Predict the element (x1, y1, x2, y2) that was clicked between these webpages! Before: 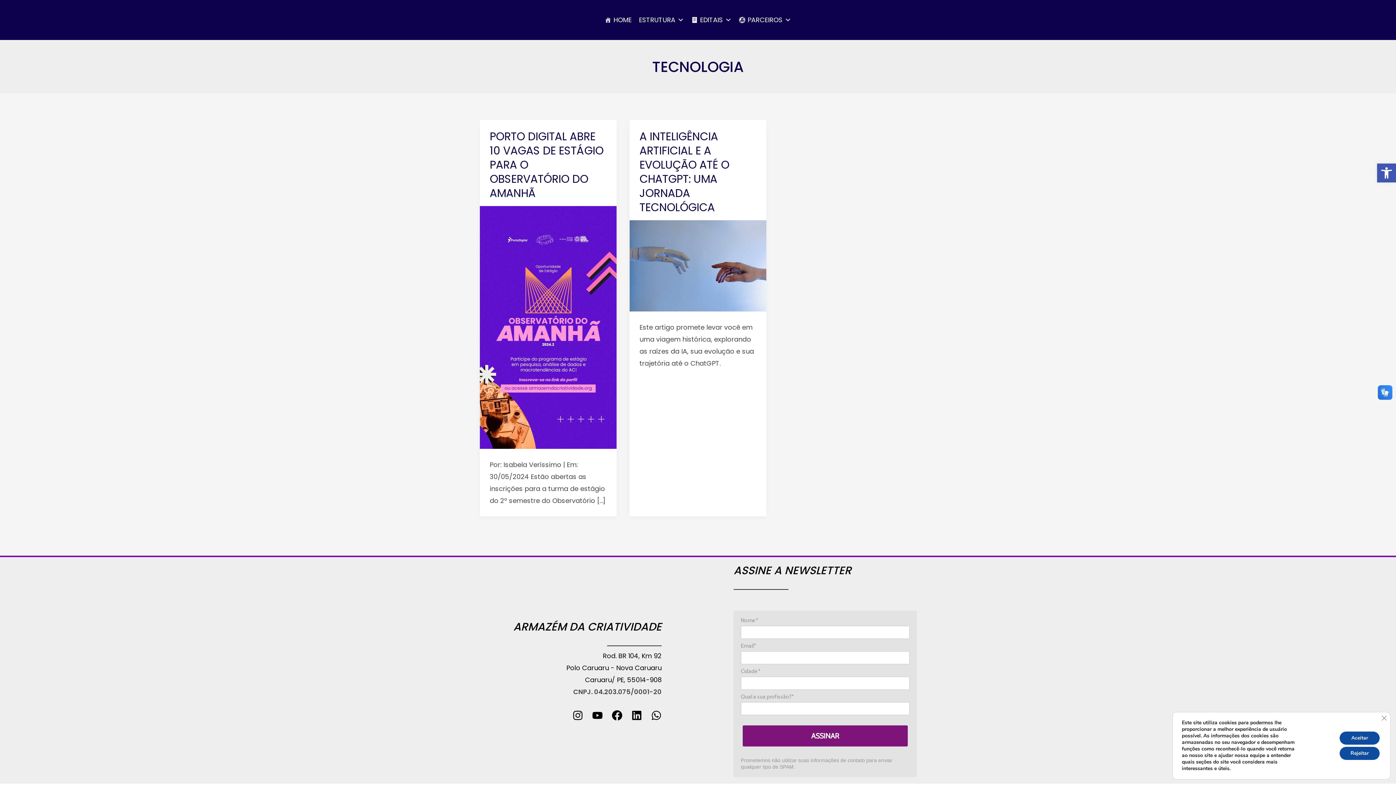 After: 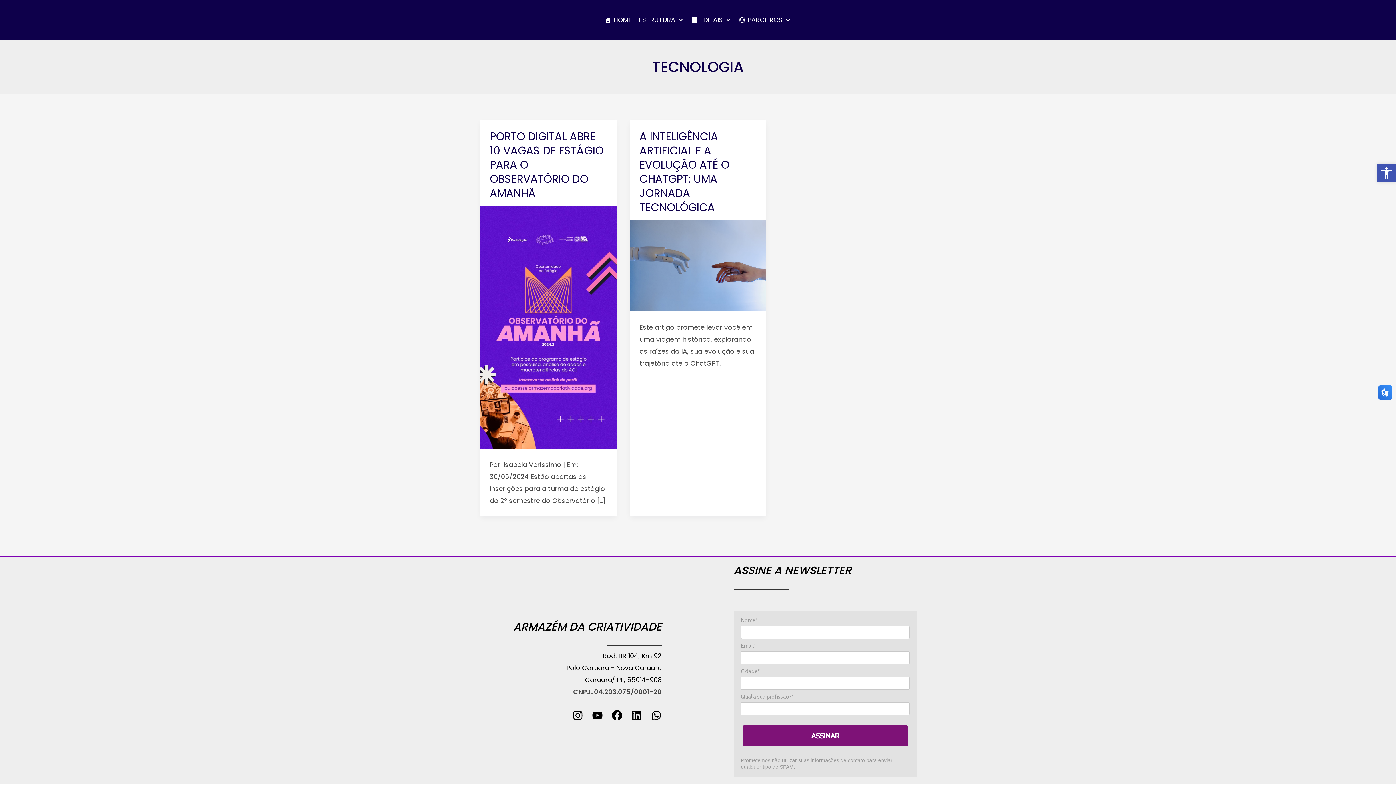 Action: bbox: (1339, 728, 1380, 741) label: Aceitar